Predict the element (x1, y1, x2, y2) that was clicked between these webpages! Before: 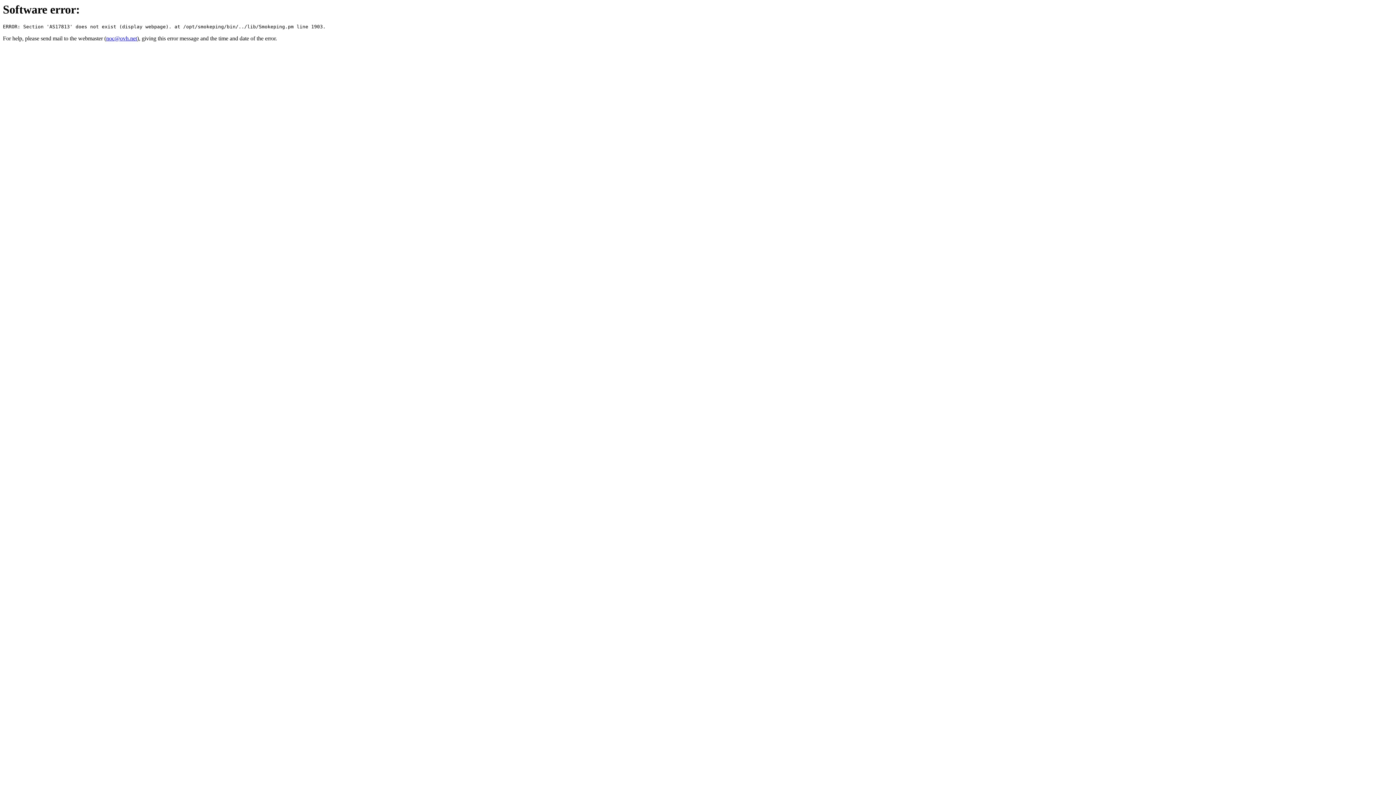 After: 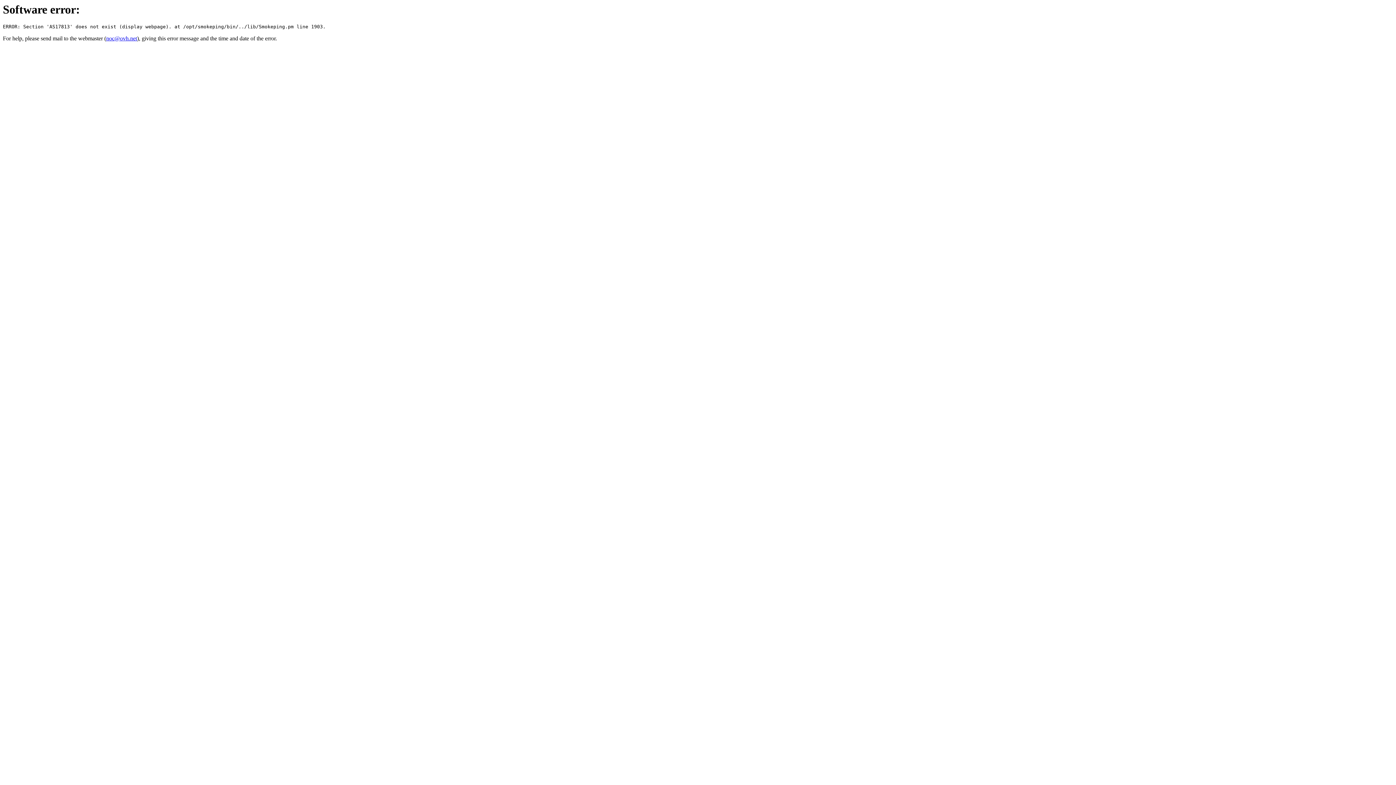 Action: bbox: (106, 35, 137, 41) label: noc@ovh.net